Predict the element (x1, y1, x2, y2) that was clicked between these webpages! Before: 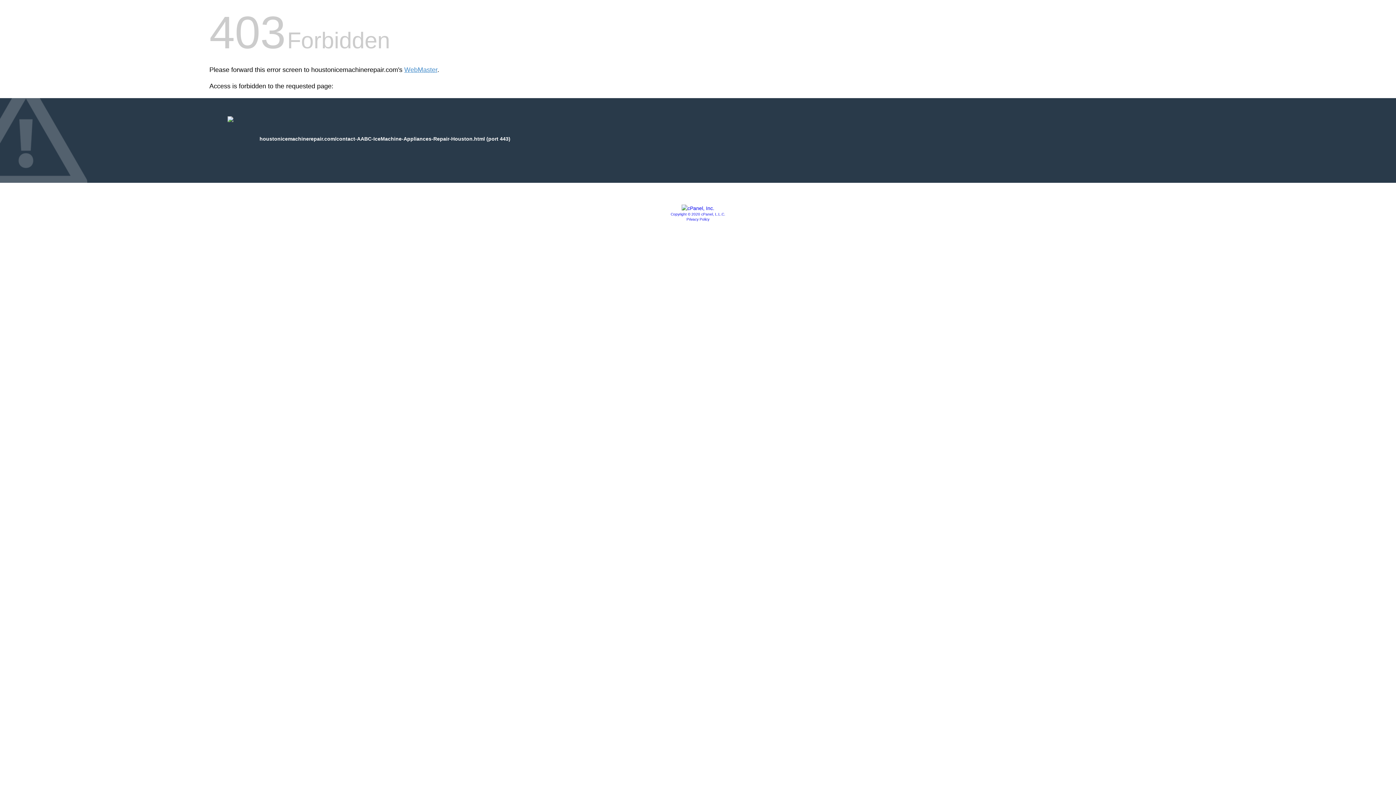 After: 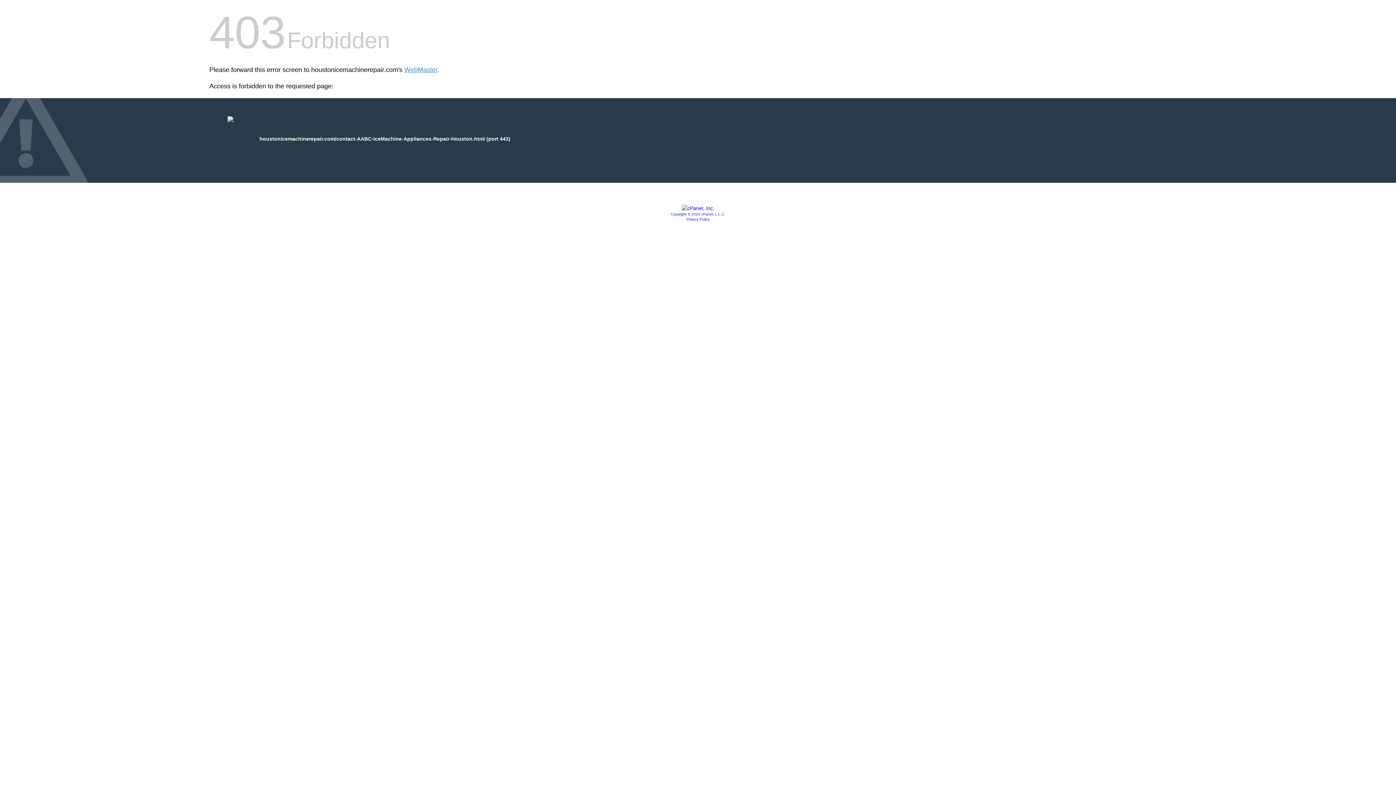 Action: label: Privacy Policy bbox: (686, 217, 709, 221)